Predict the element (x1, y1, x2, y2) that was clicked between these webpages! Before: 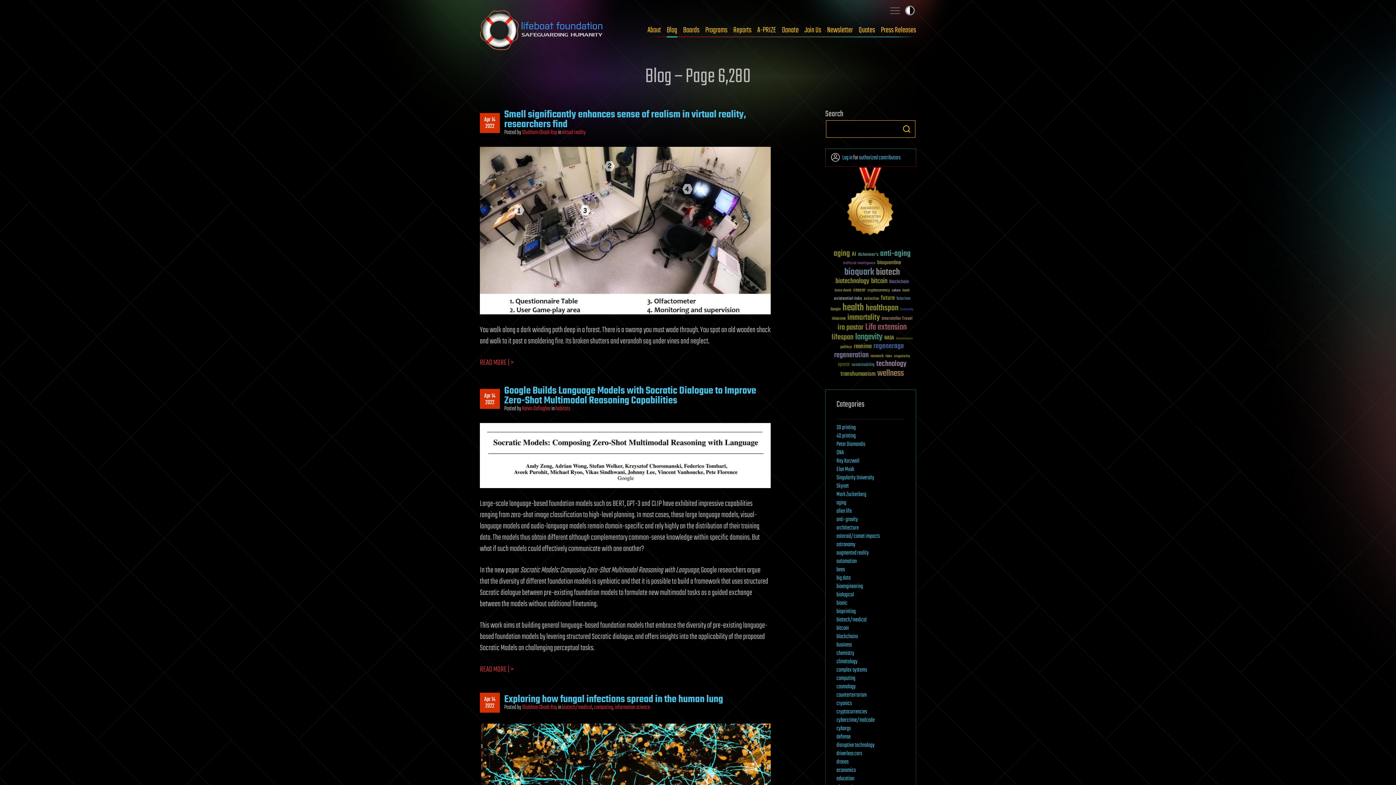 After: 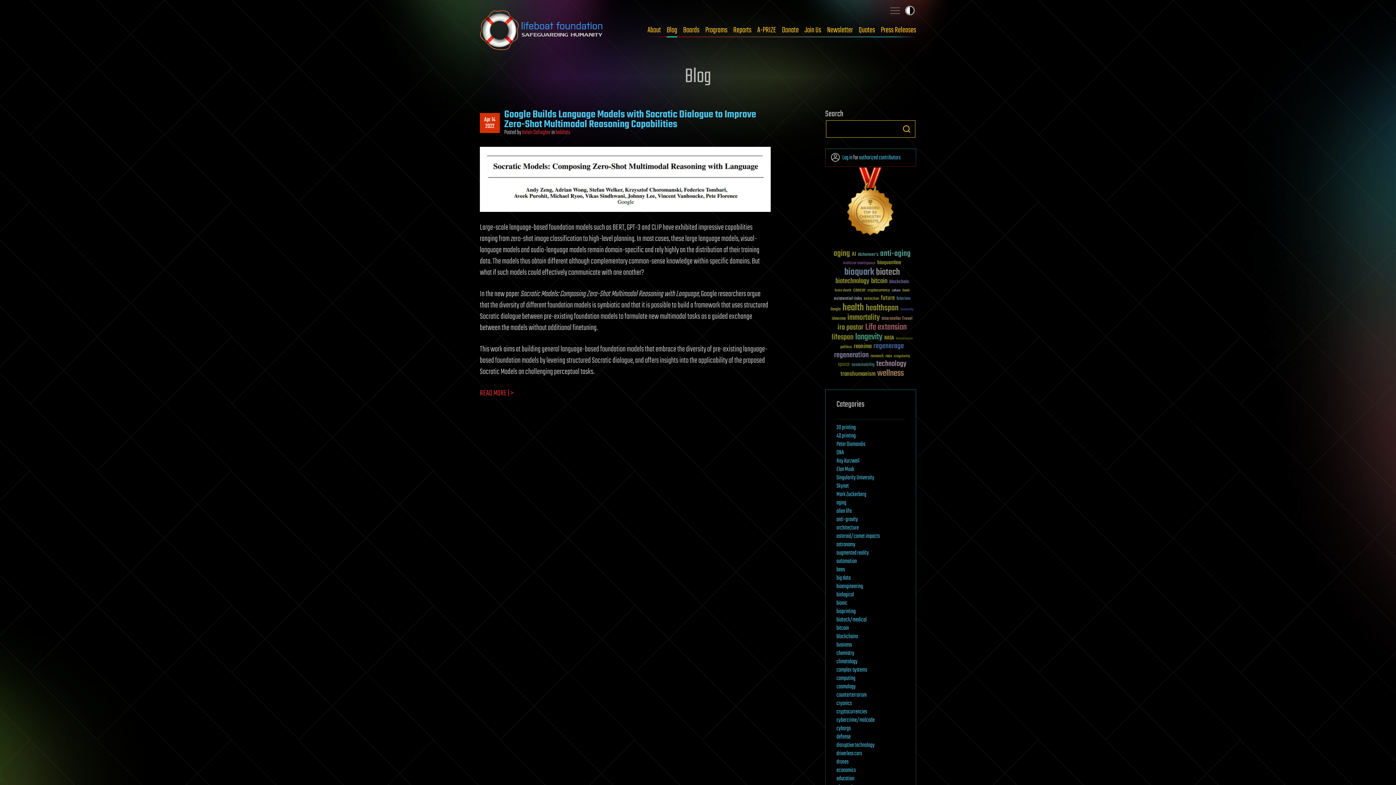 Action: label: Apr 14
2022 bbox: (484, 391, 495, 407)